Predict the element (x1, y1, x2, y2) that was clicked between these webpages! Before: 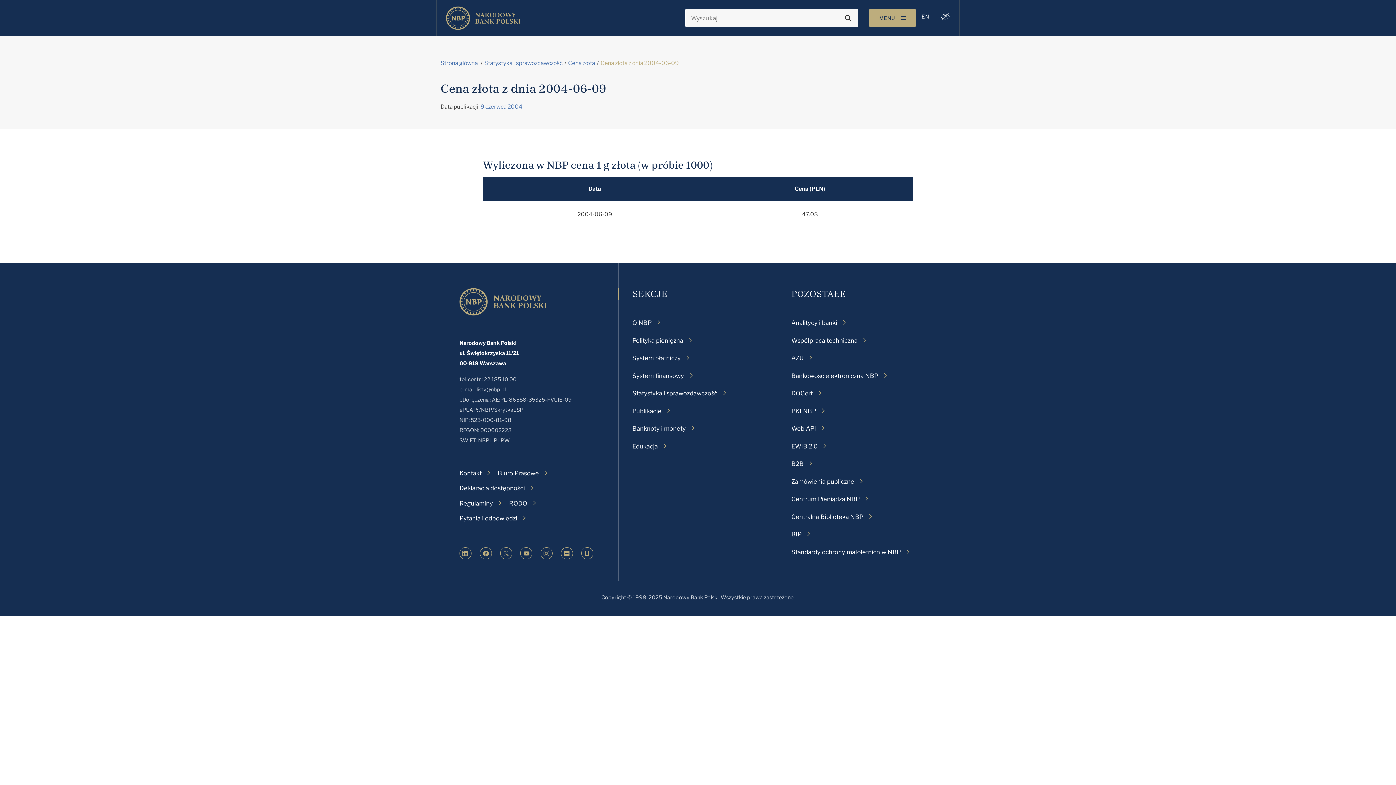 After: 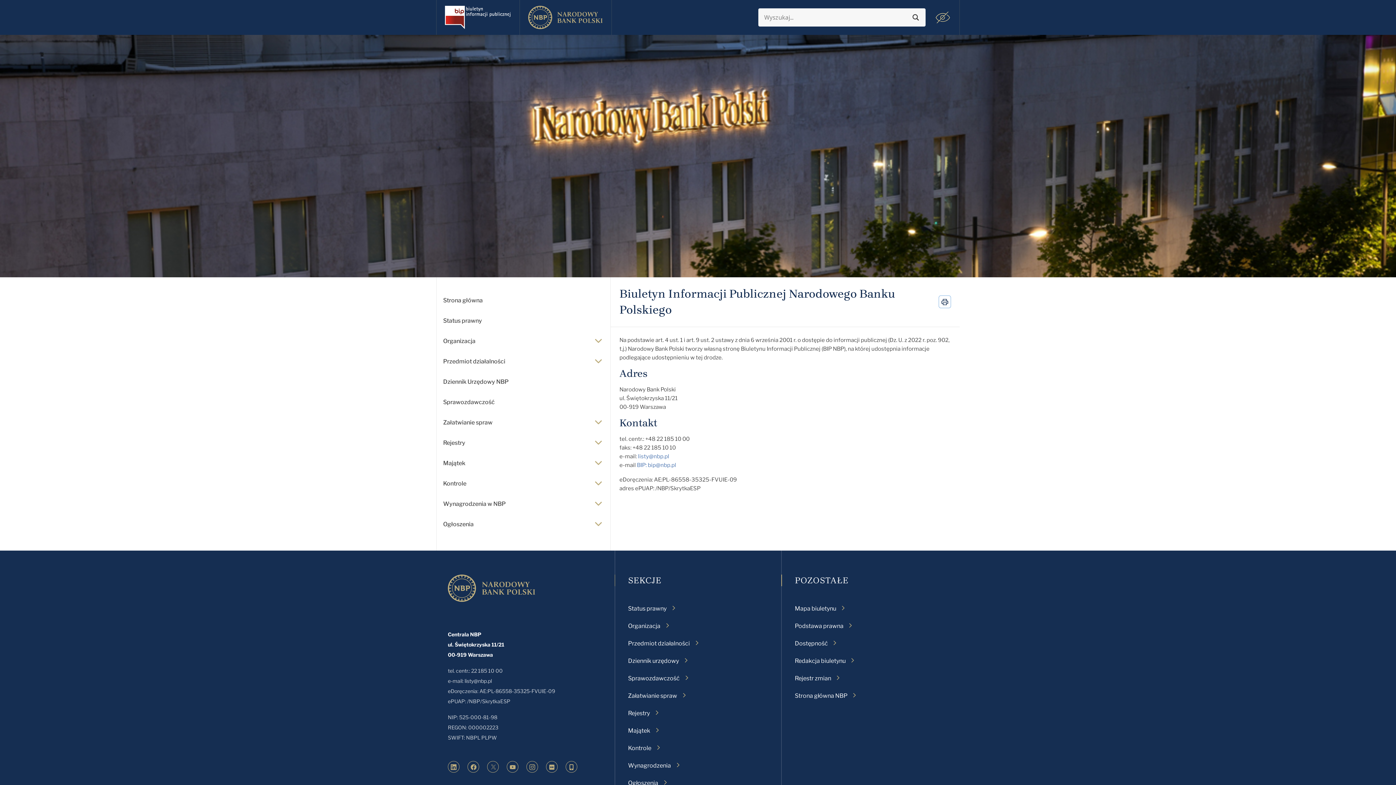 Action: label: BIP bbox: (791, 530, 810, 539)